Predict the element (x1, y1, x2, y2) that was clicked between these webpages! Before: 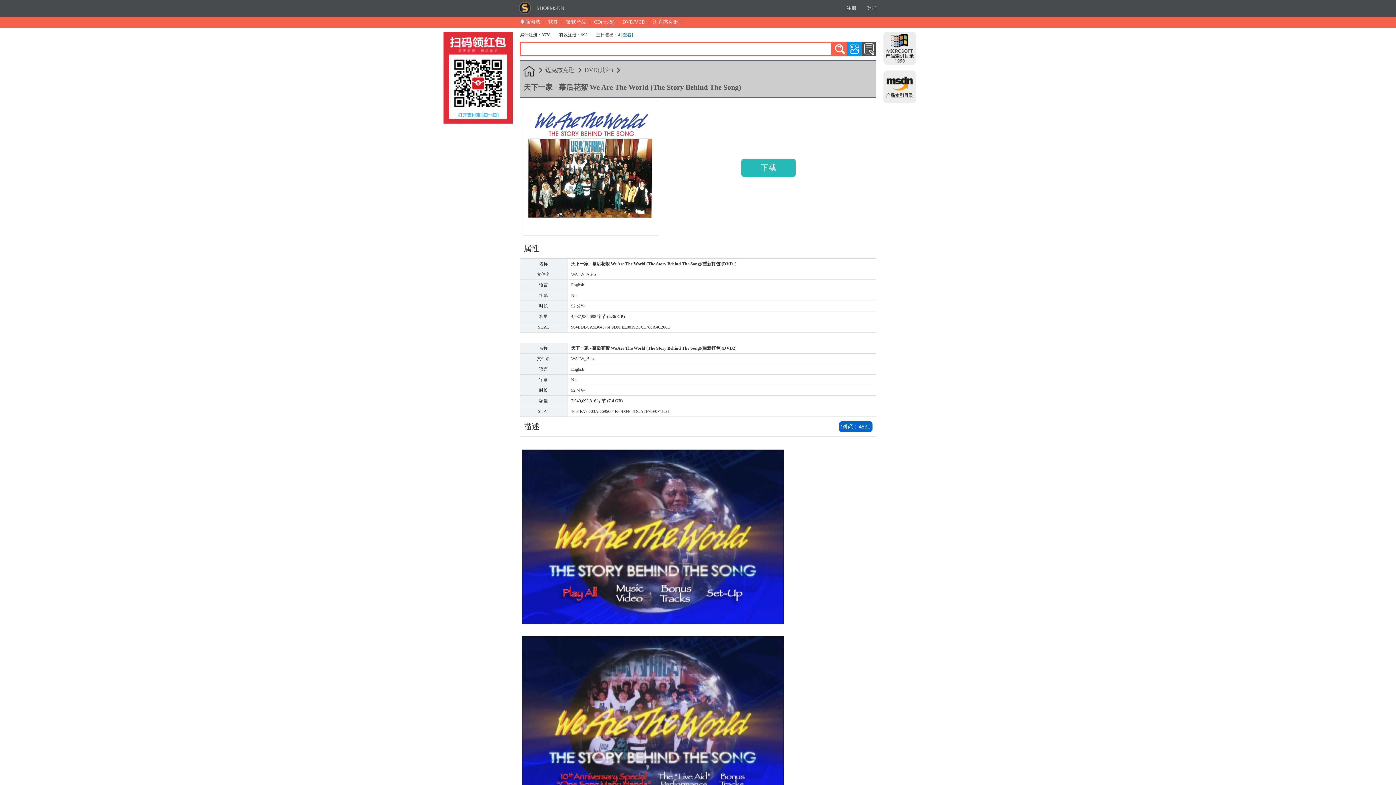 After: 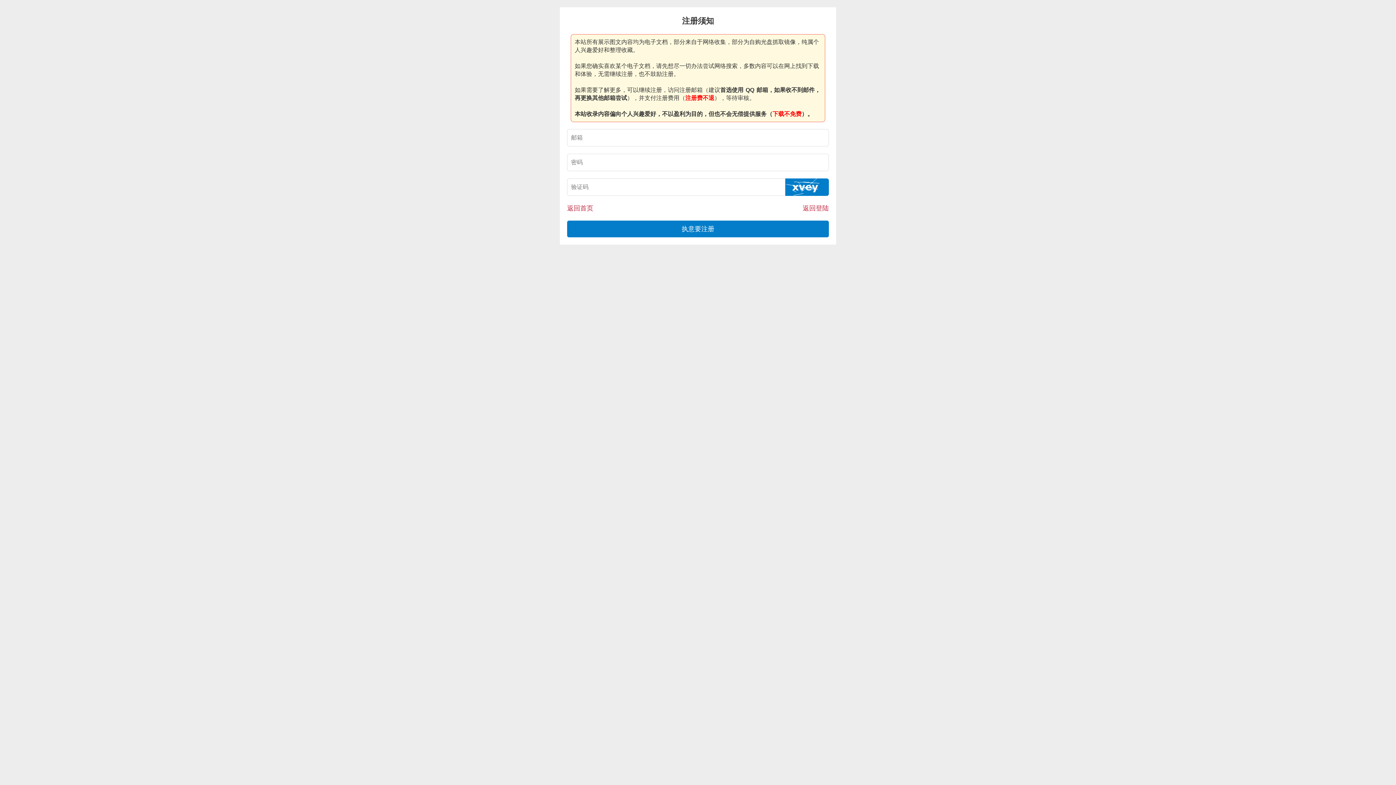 Action: bbox: (741, 158, 796, 177) label: 下载